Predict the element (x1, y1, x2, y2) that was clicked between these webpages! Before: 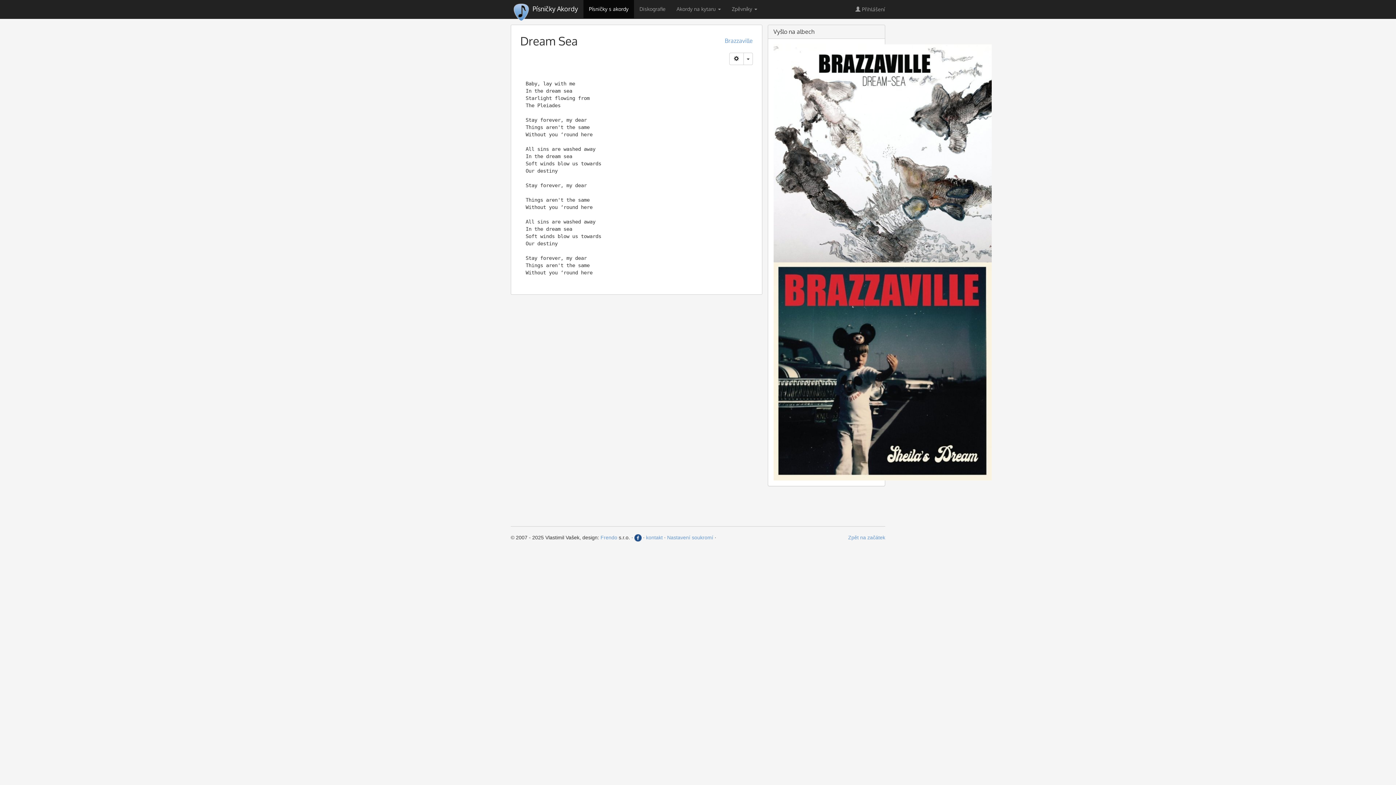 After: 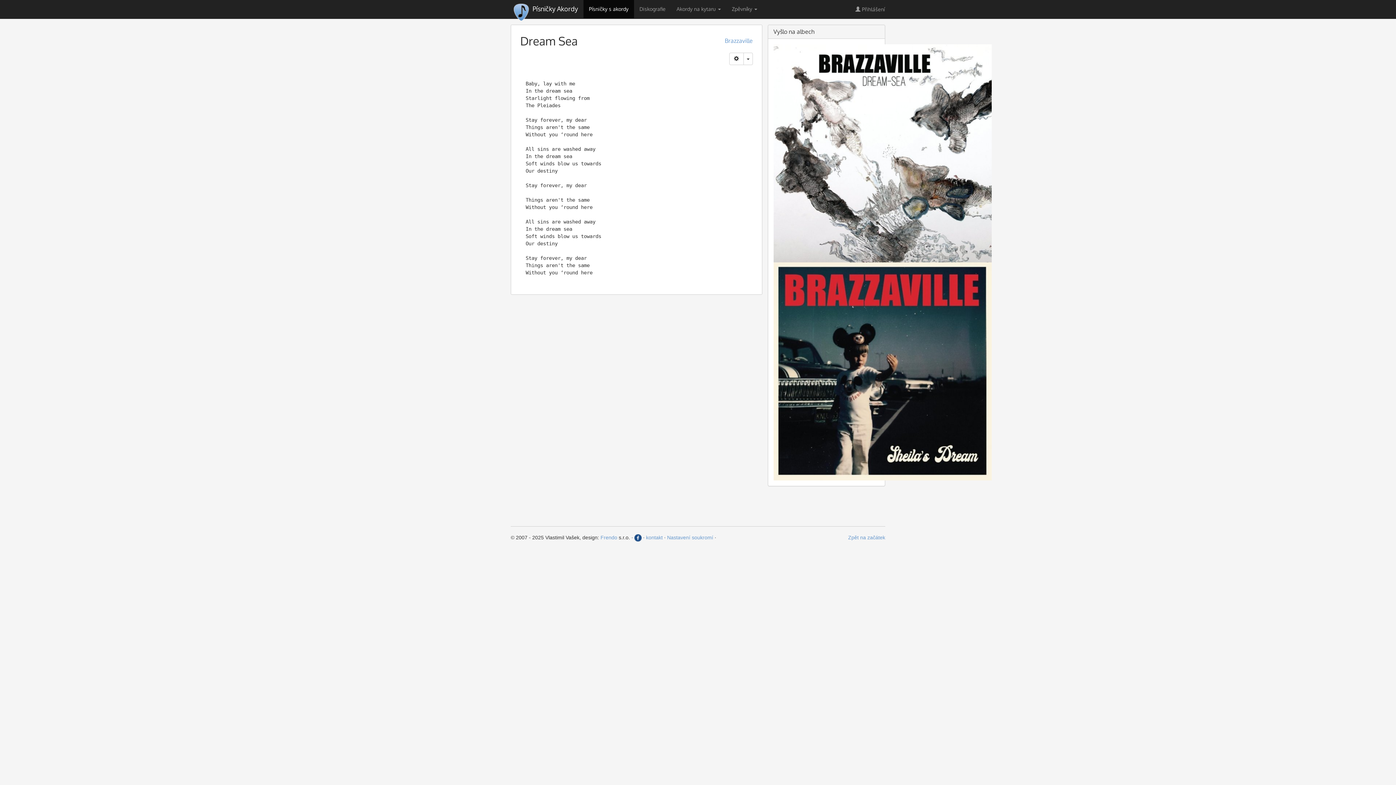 Action: bbox: (634, 534, 641, 540)